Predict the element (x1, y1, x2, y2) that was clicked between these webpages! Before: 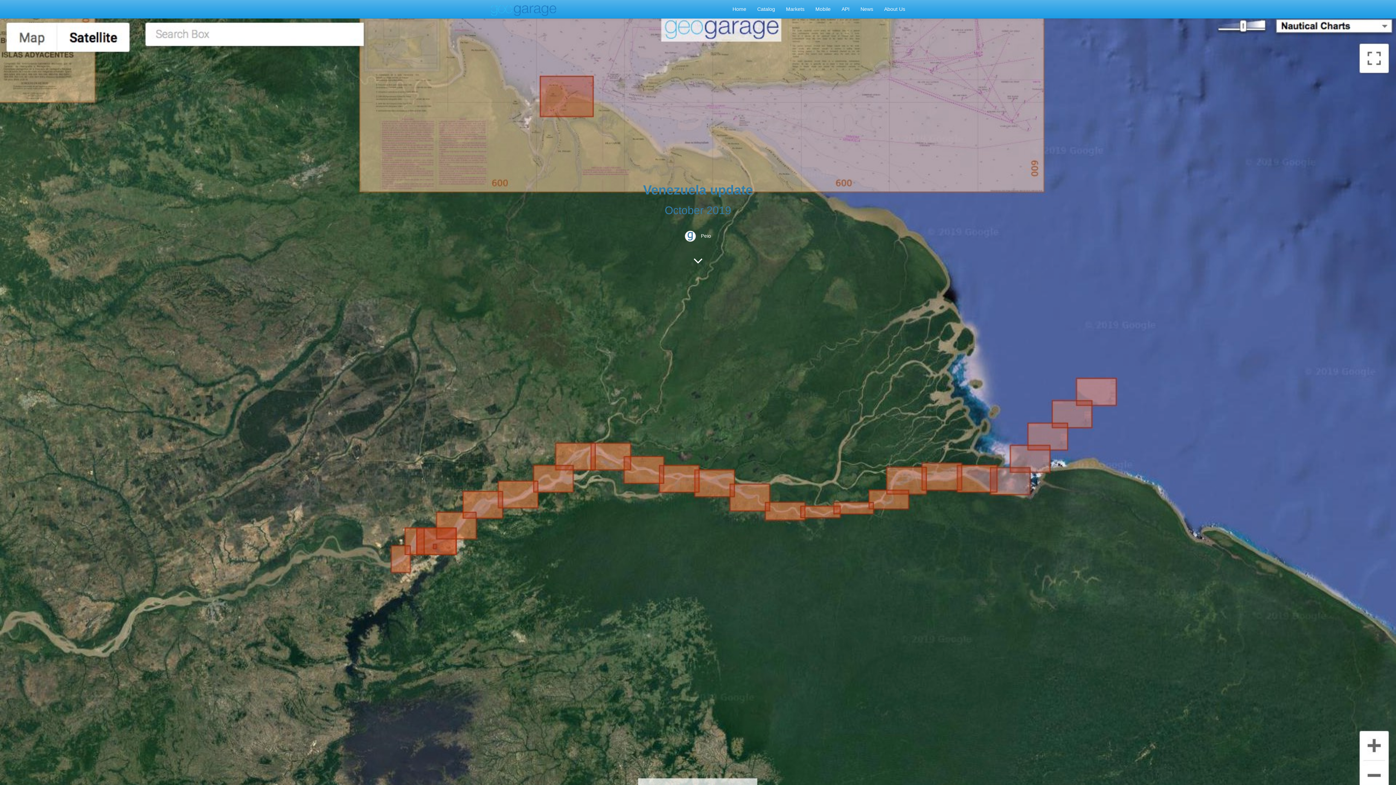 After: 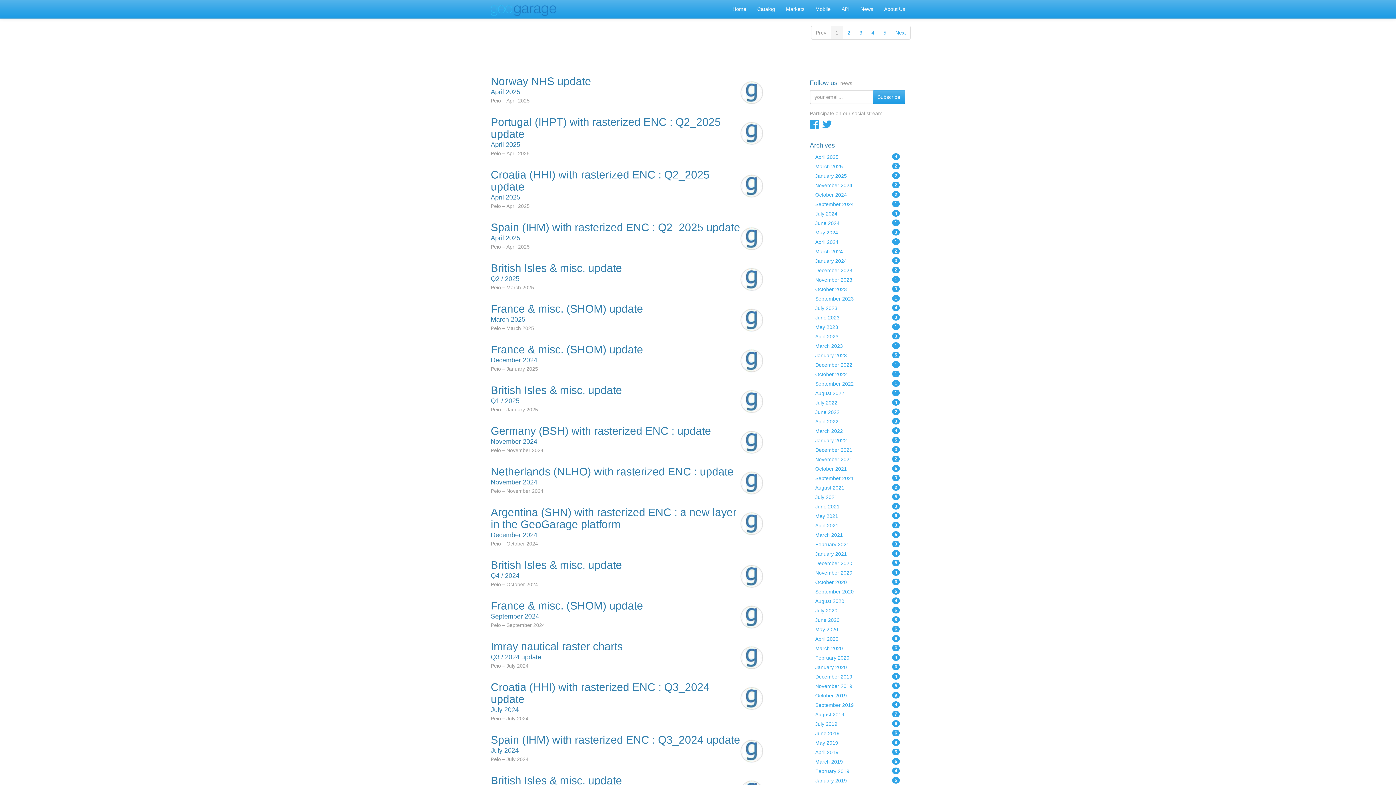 Action: label: News bbox: (855, 0, 878, 18)